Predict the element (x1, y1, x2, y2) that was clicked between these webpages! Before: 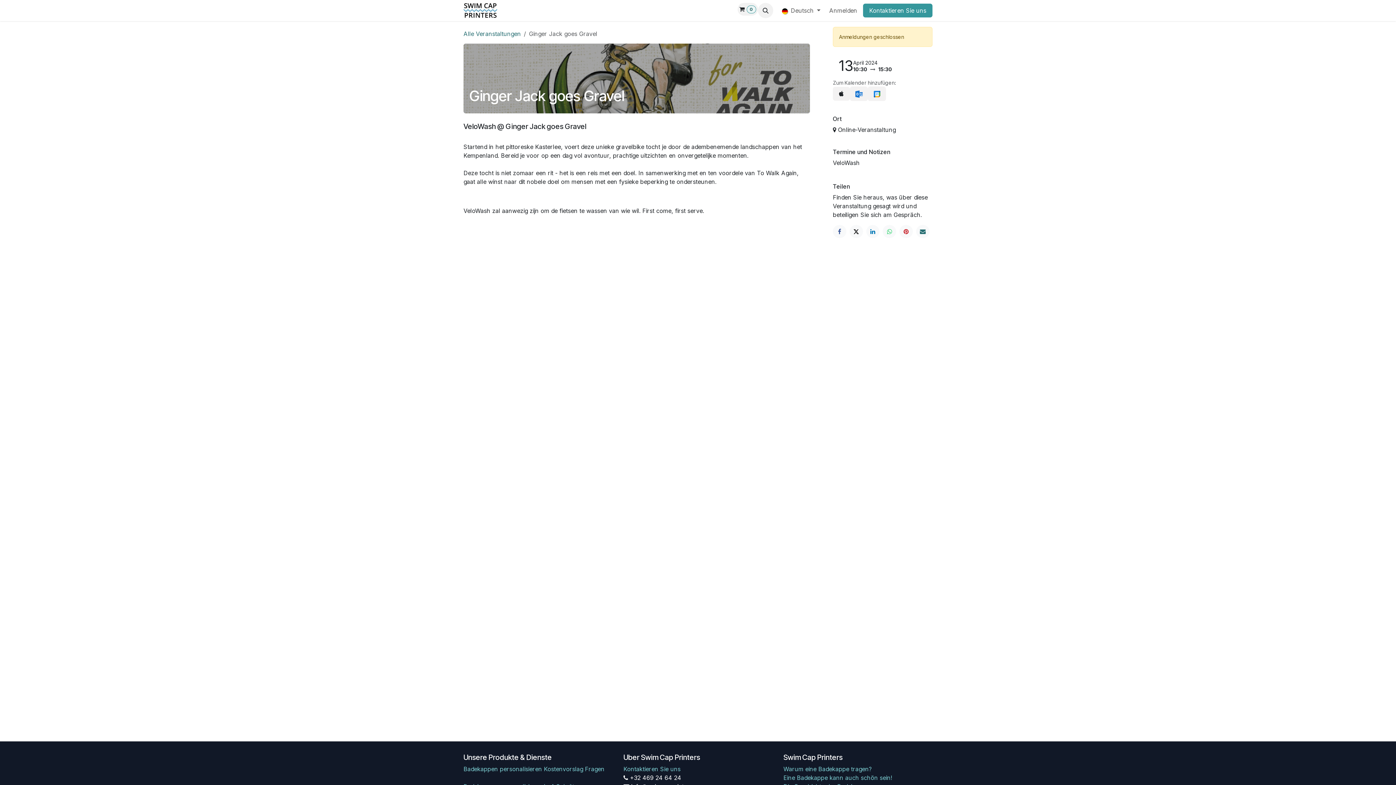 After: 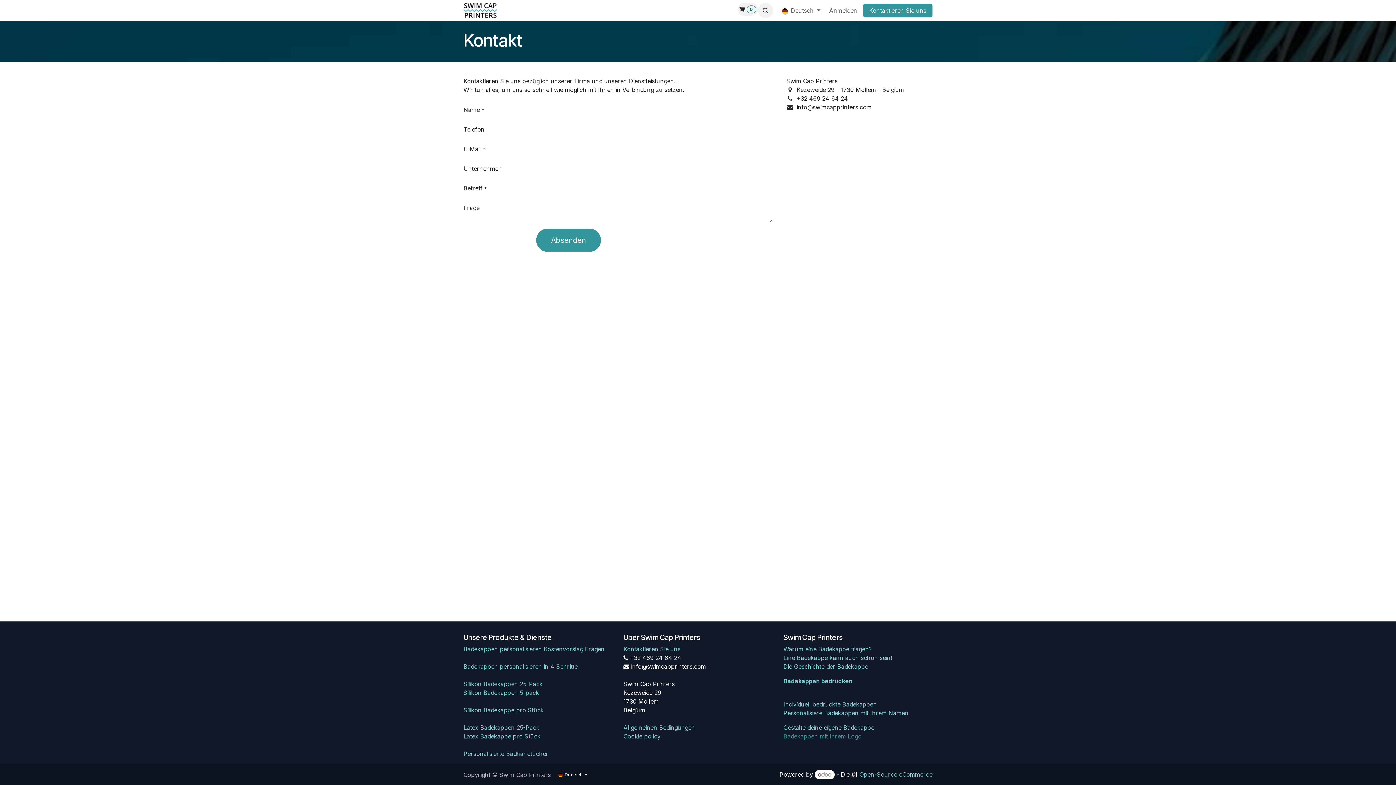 Action: label: Kontaktieren Sie uns bbox: (863, 3, 932, 17)